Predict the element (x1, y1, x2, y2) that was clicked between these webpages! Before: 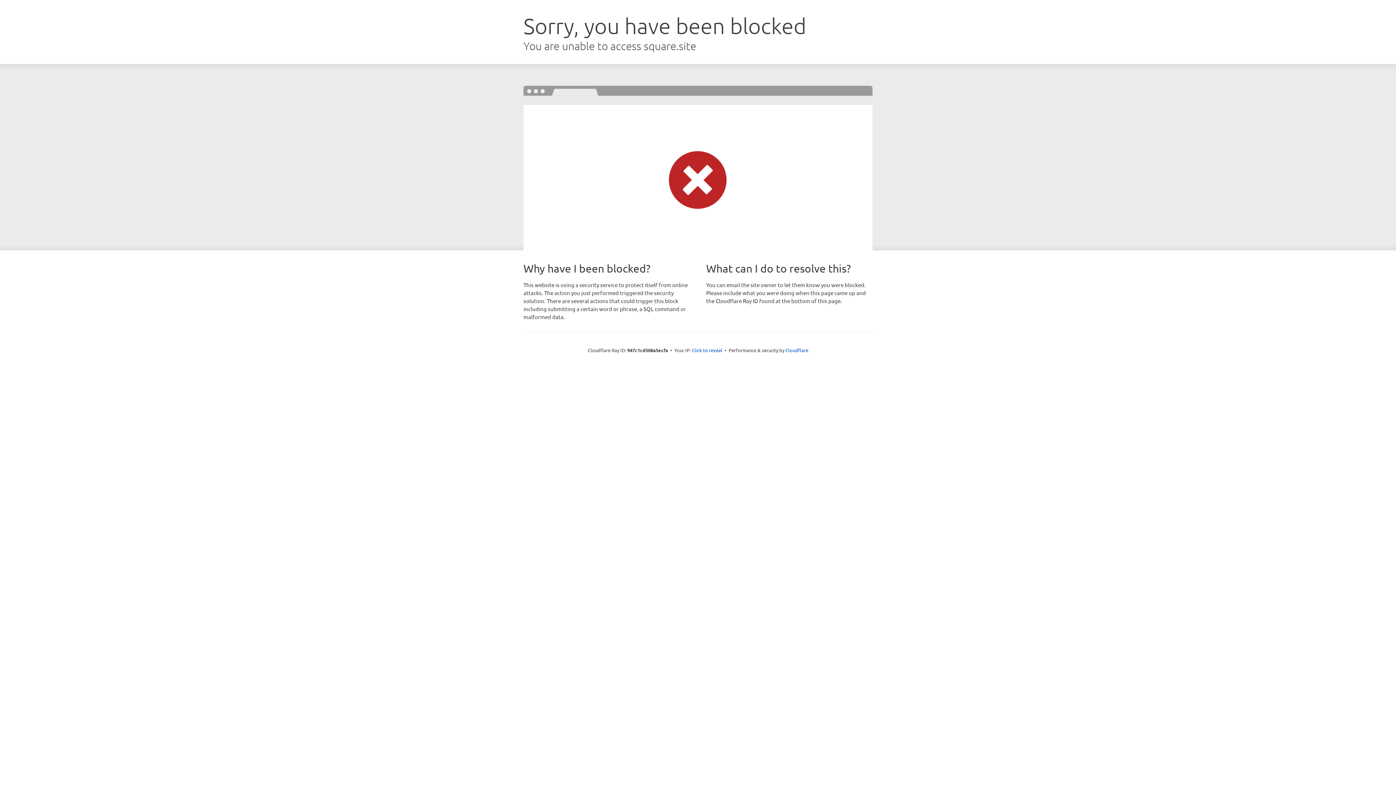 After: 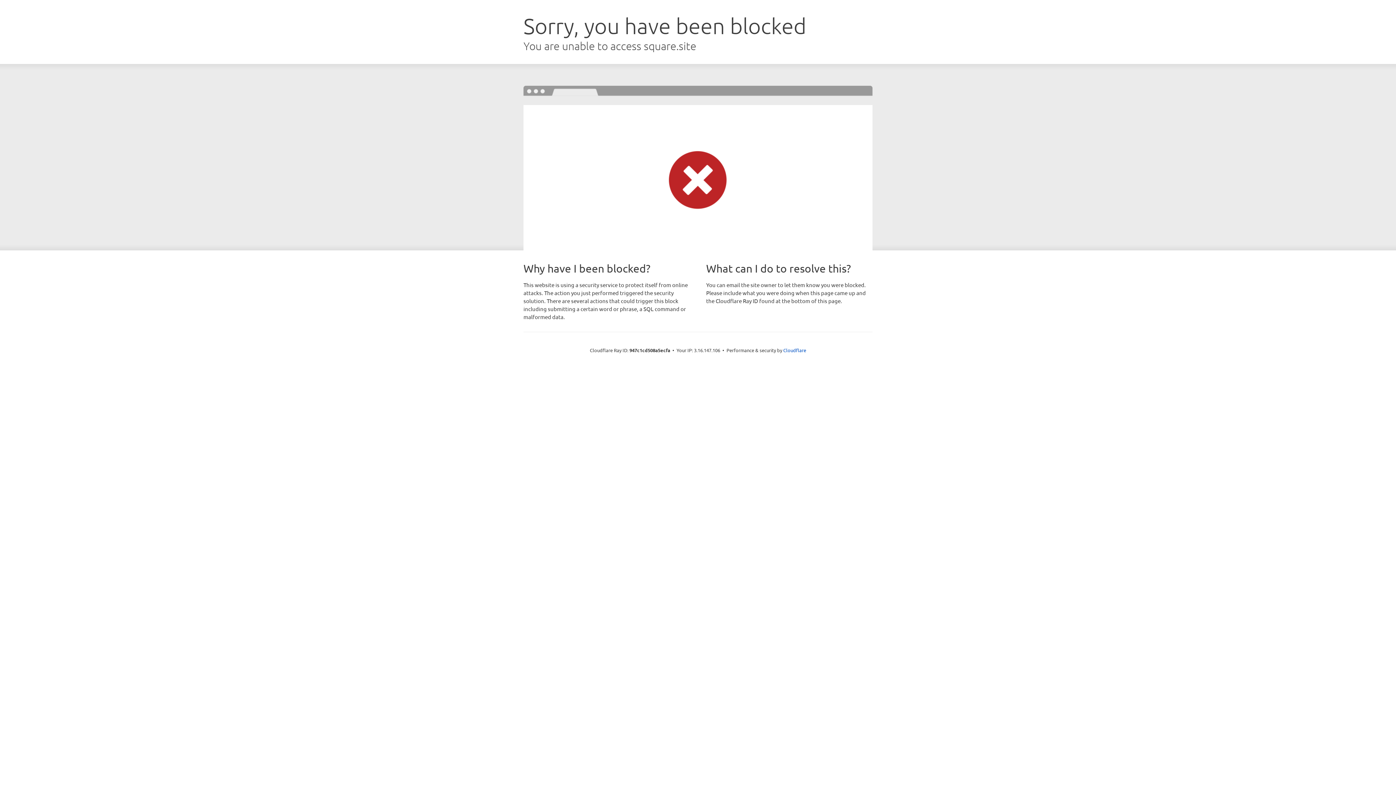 Action: label: Click to reveal bbox: (692, 346, 722, 353)